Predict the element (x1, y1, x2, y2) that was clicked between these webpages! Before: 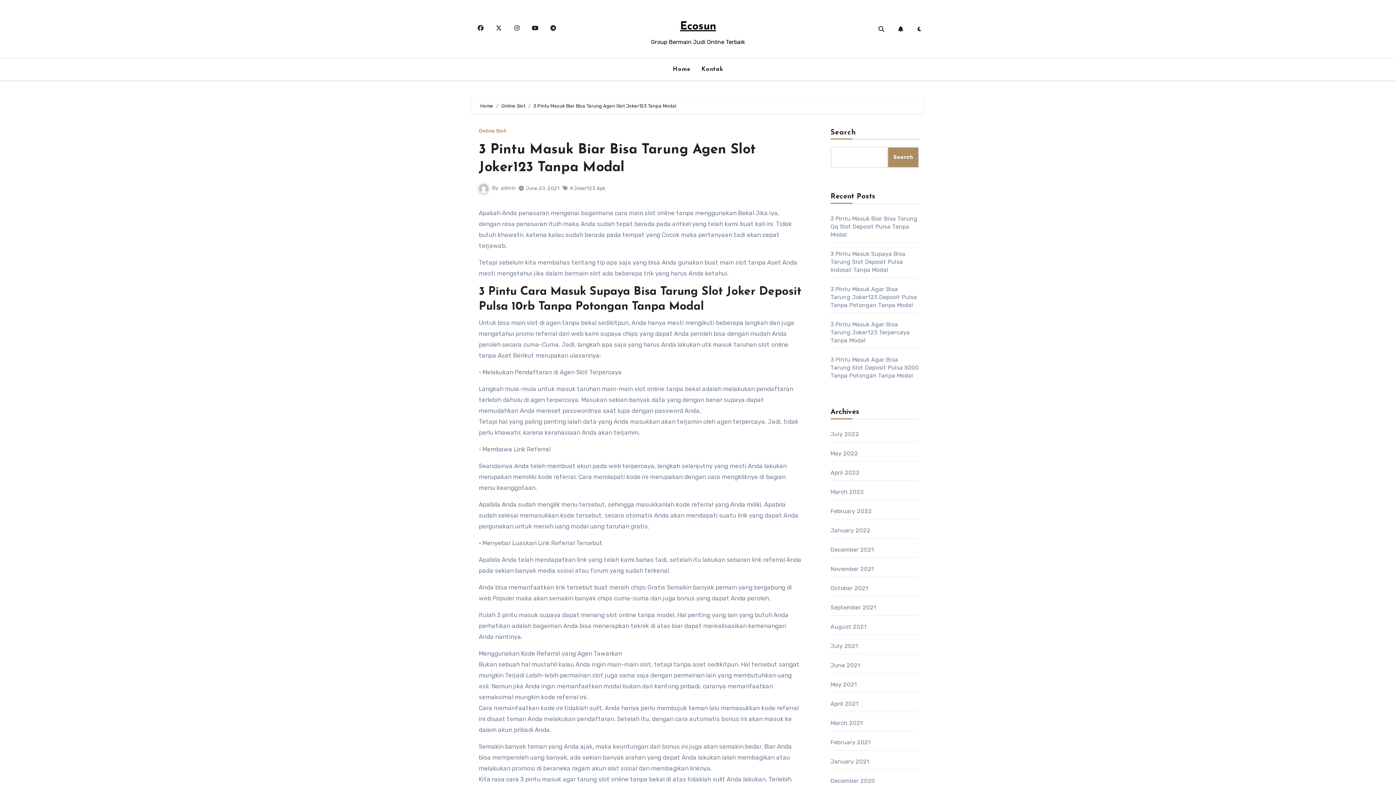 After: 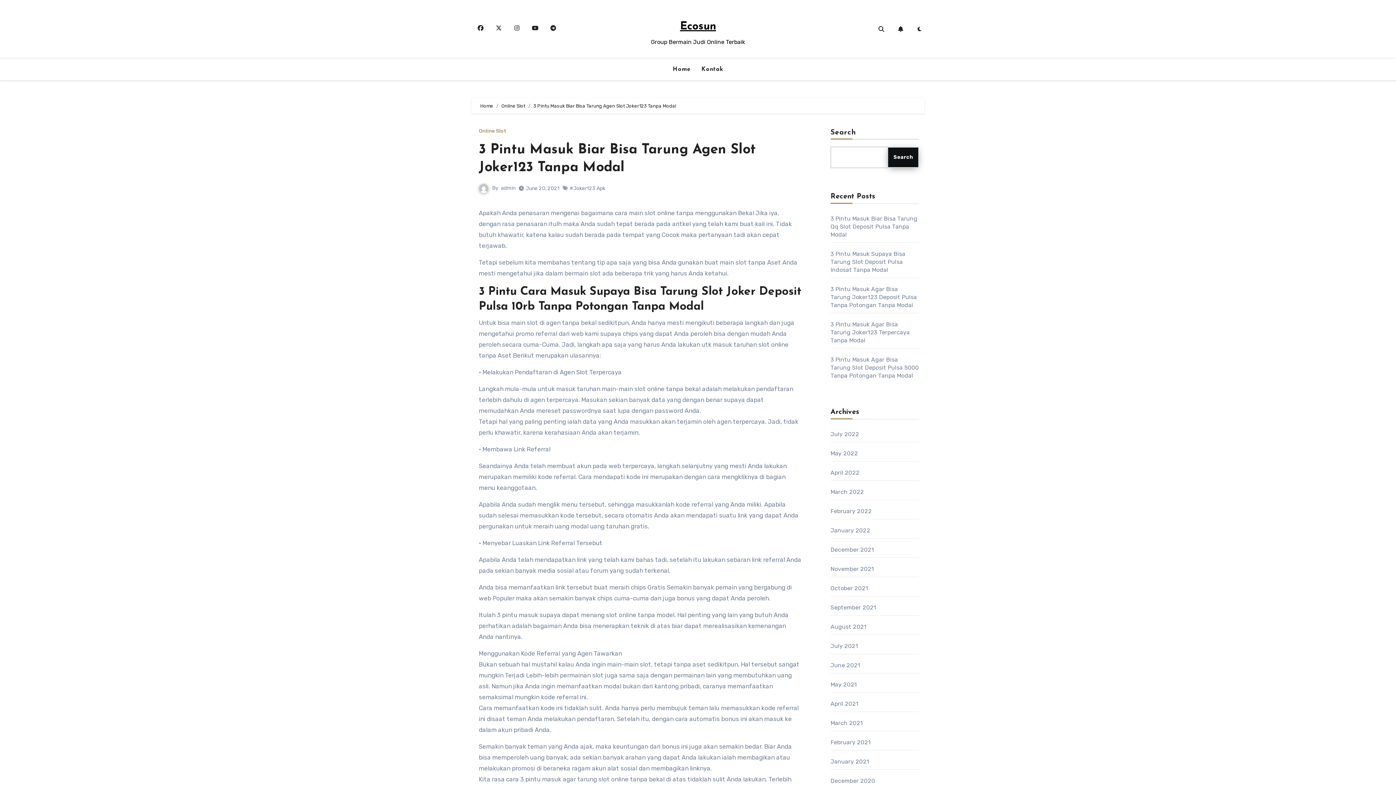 Action: bbox: (887, 146, 919, 168) label: Search